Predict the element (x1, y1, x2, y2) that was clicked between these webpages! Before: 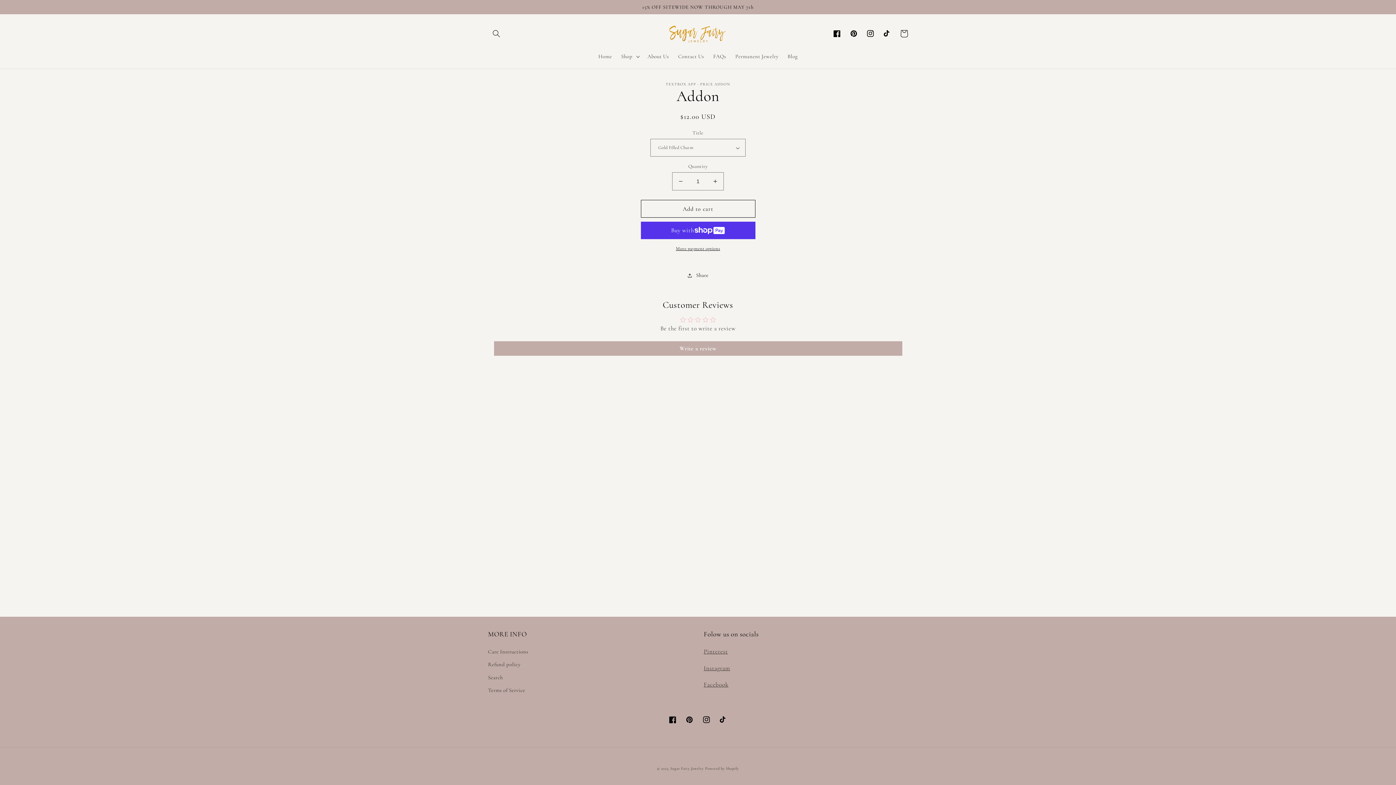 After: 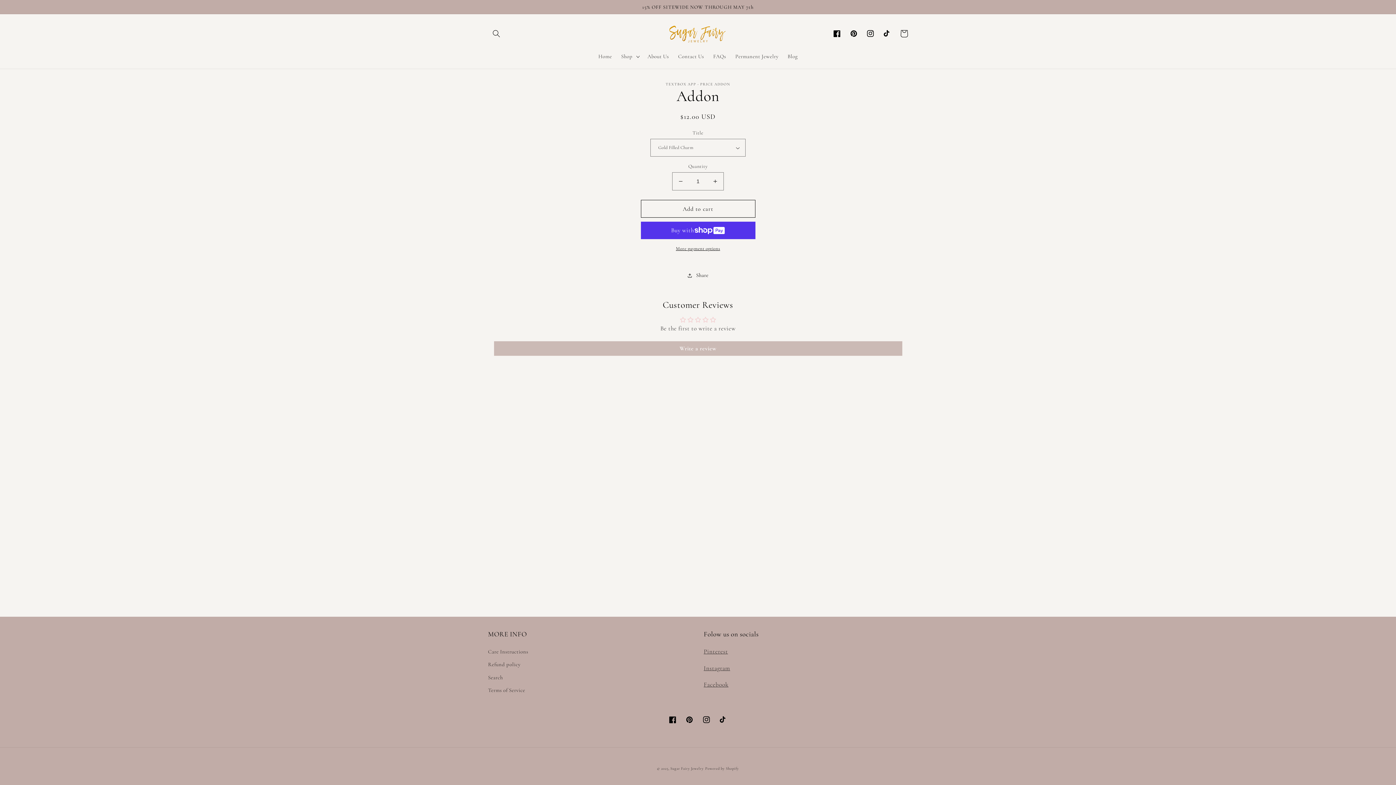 Action: bbox: (494, 341, 902, 356) label: Write a review